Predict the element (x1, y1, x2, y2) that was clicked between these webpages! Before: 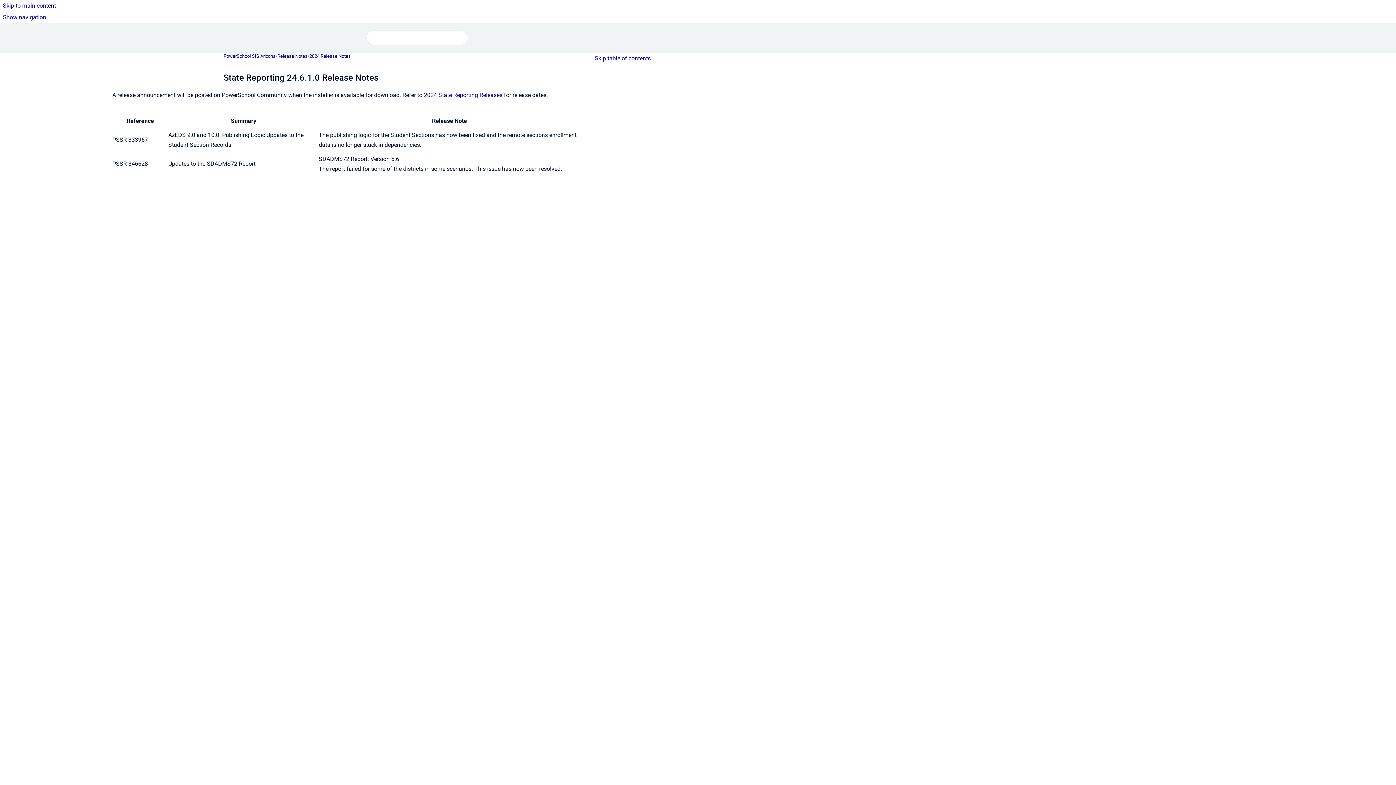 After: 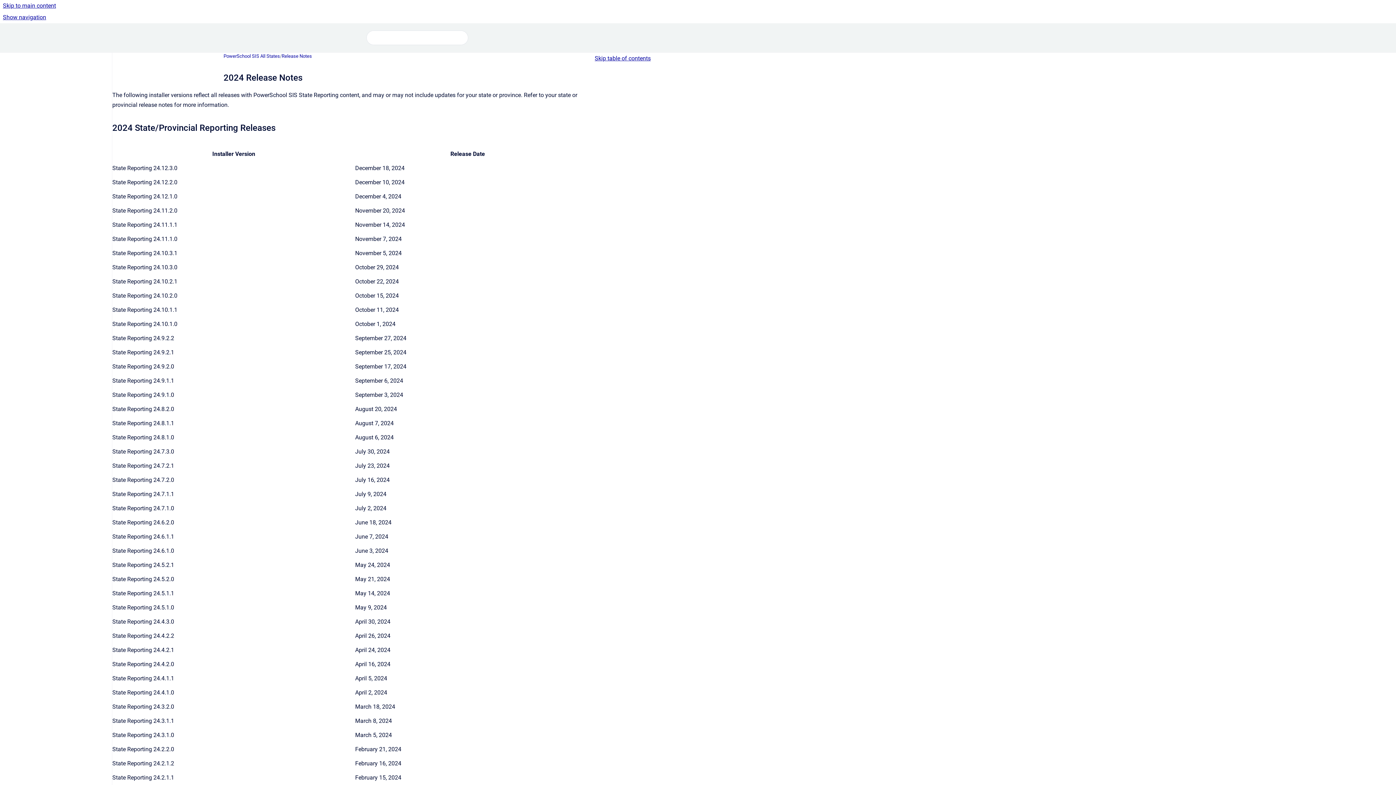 Action: bbox: (424, 91, 502, 98) label: 2024 State Reporting Releases